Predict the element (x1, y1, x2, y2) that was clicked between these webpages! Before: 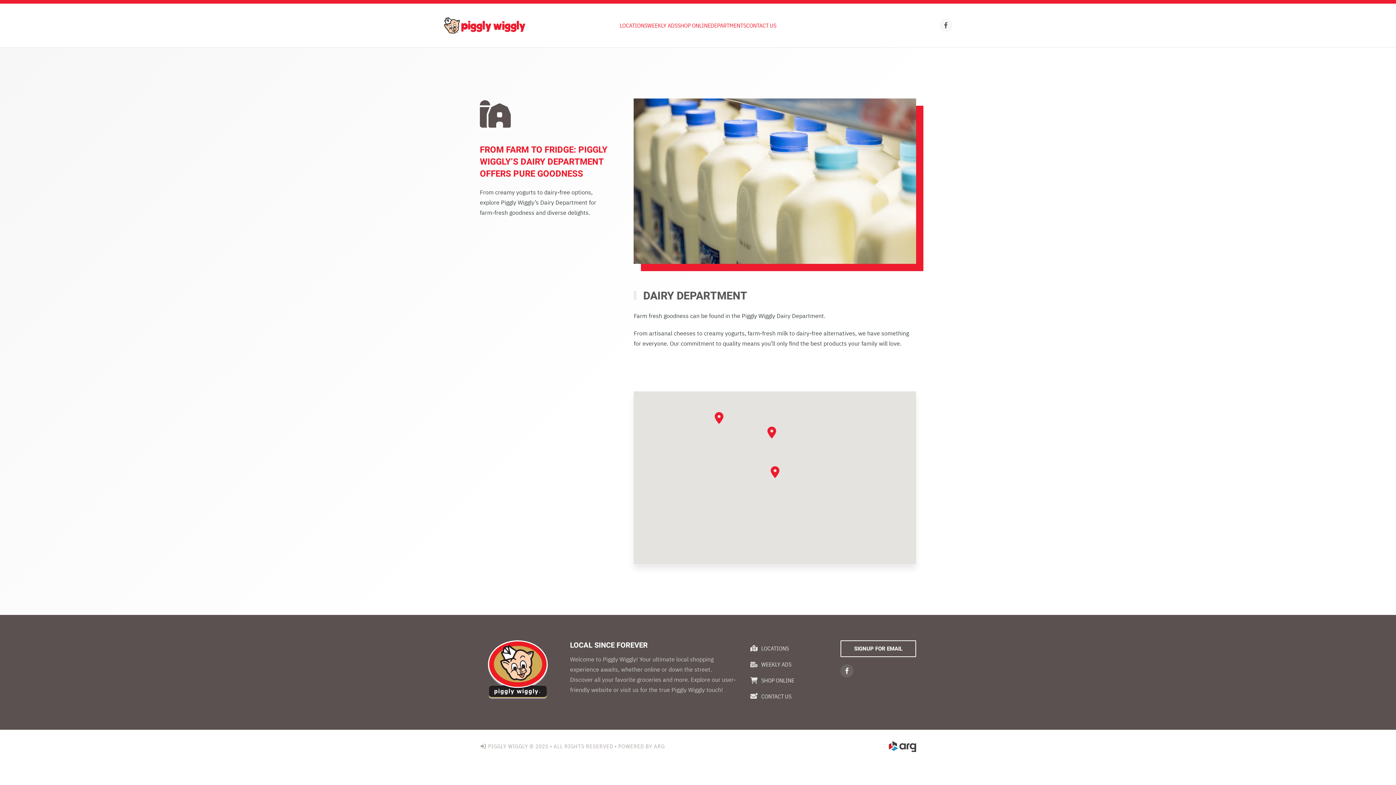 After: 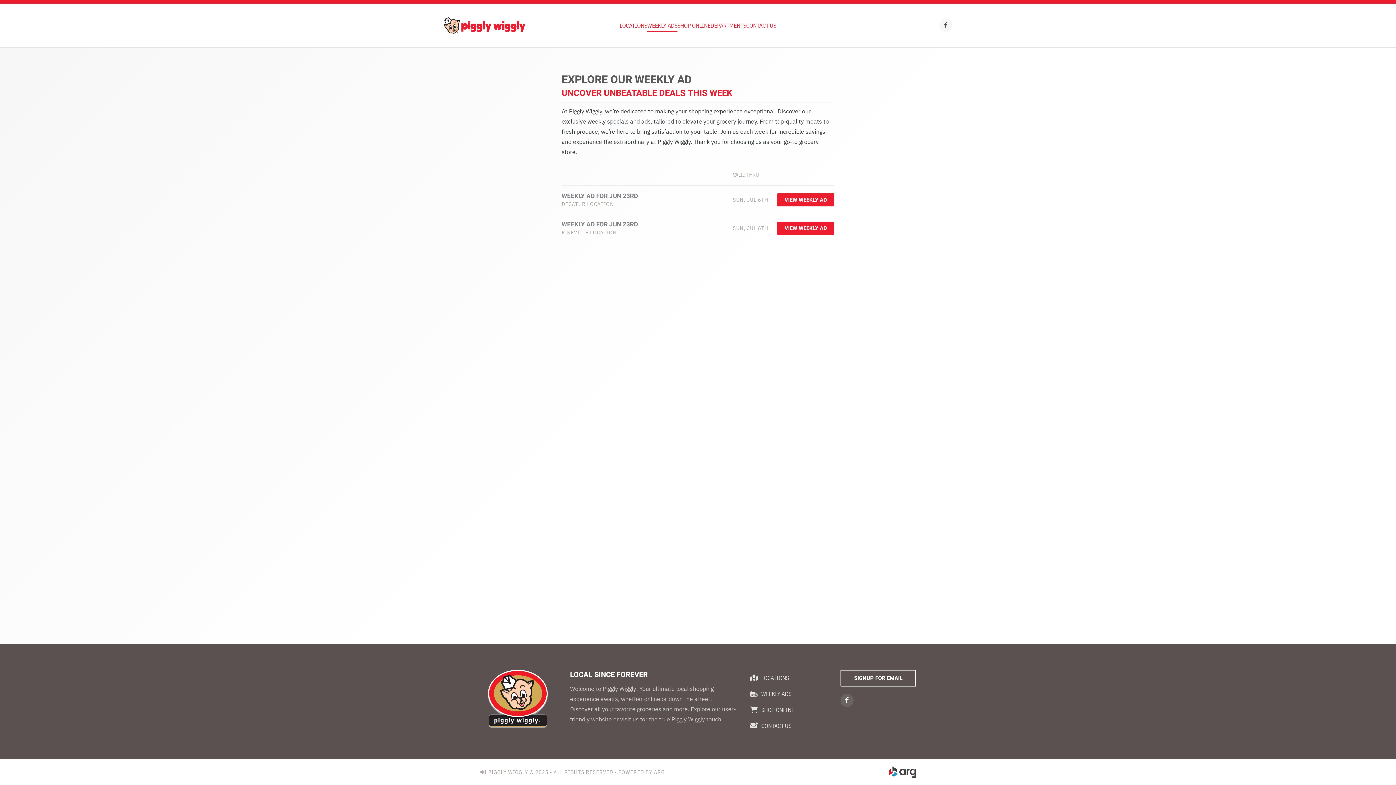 Action: bbox: (750, 656, 826, 672) label: WEEKLY ADS